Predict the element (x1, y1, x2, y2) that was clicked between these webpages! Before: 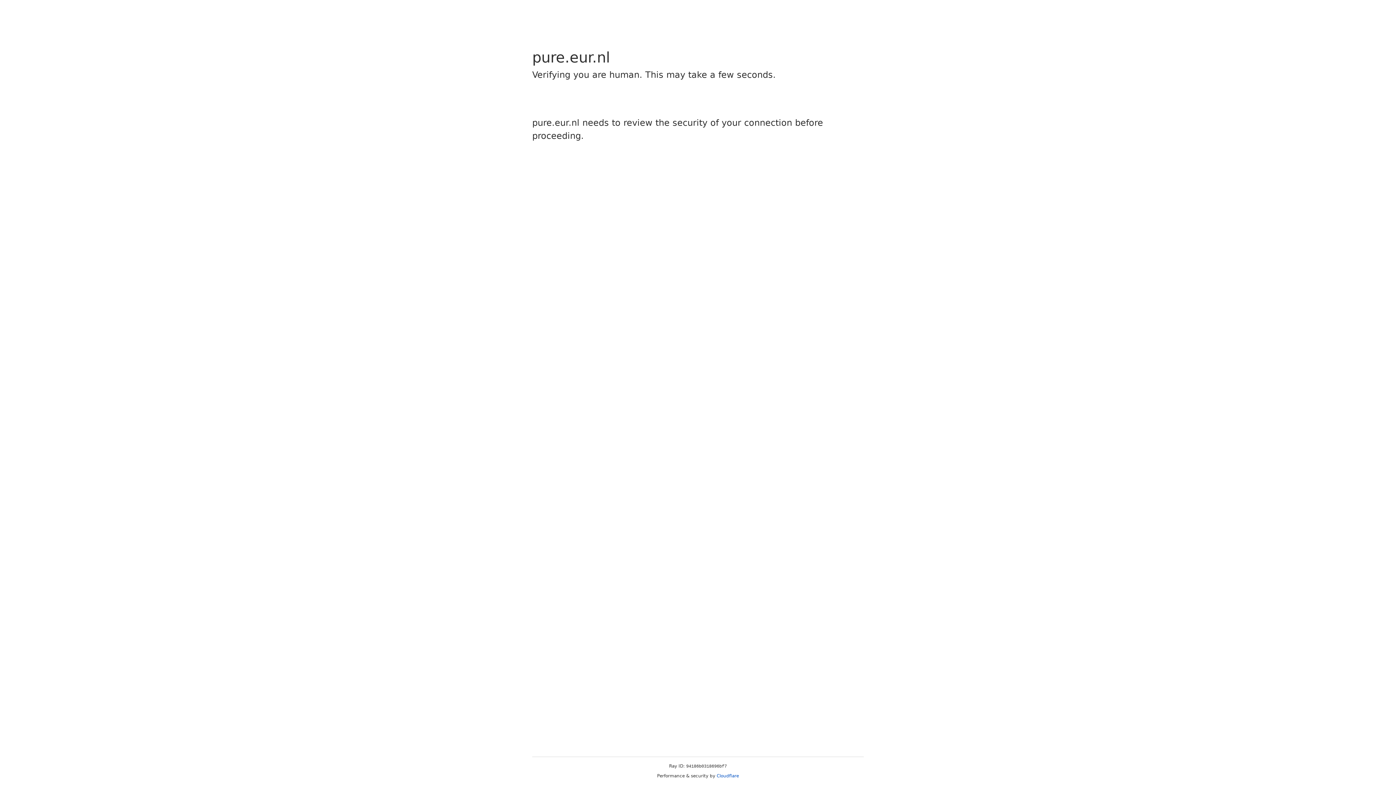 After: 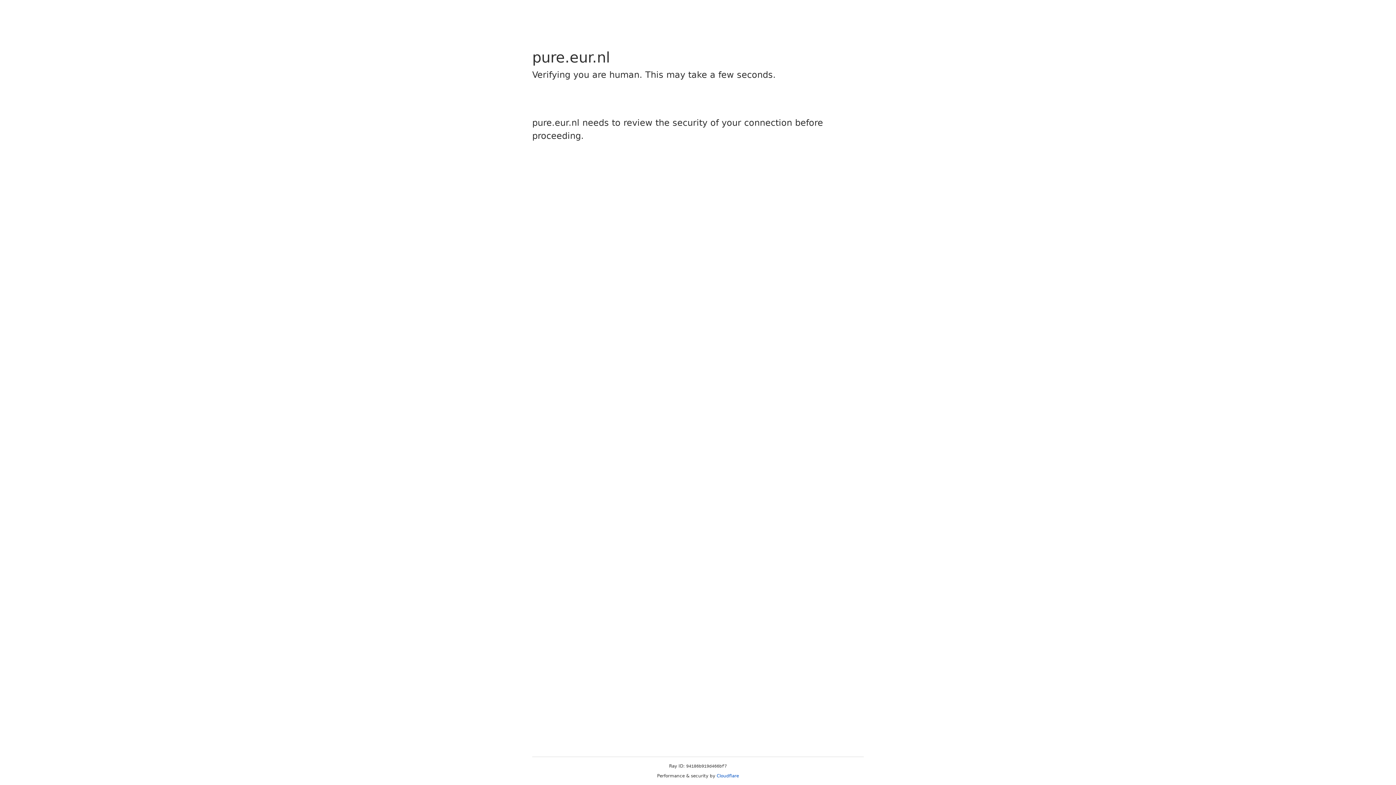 Action: label: Cloudflare bbox: (716, 773, 739, 778)